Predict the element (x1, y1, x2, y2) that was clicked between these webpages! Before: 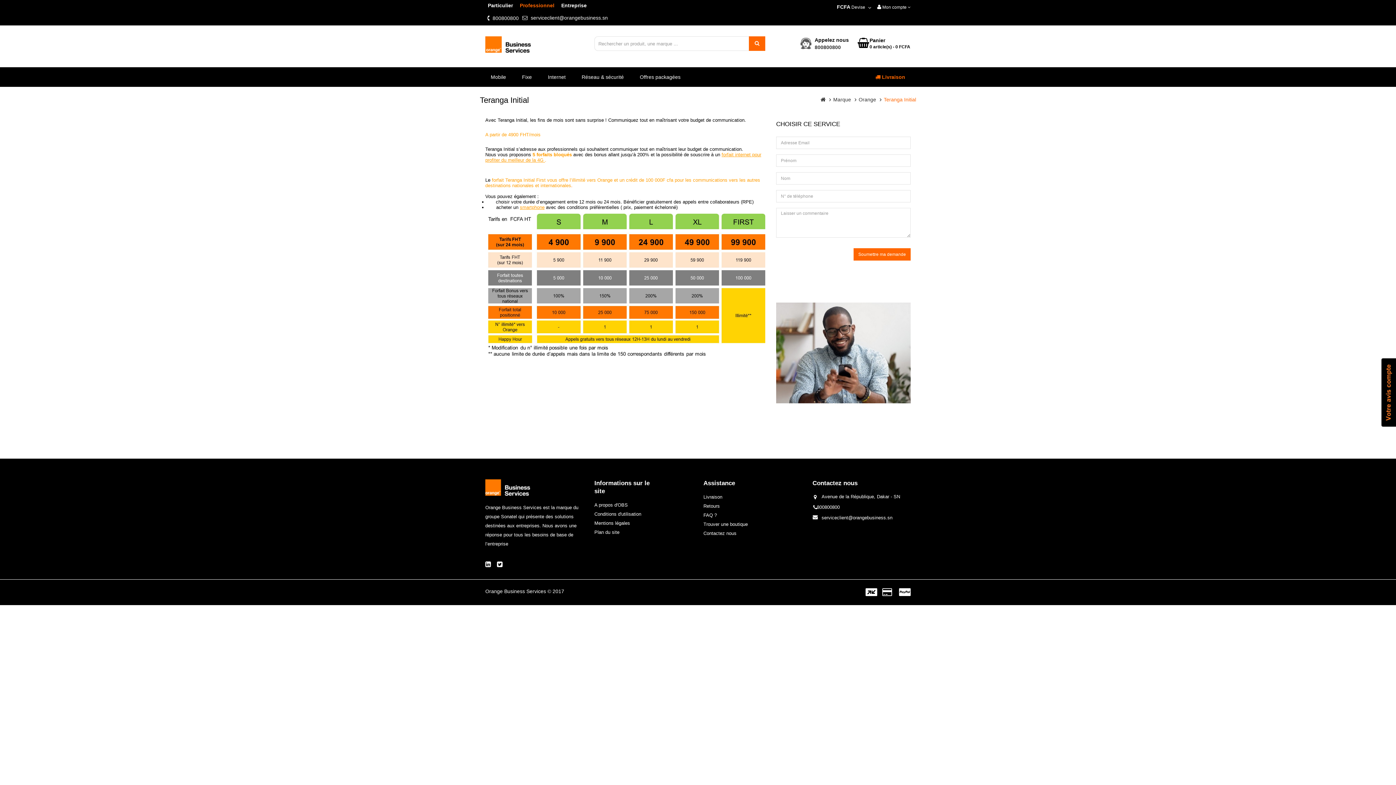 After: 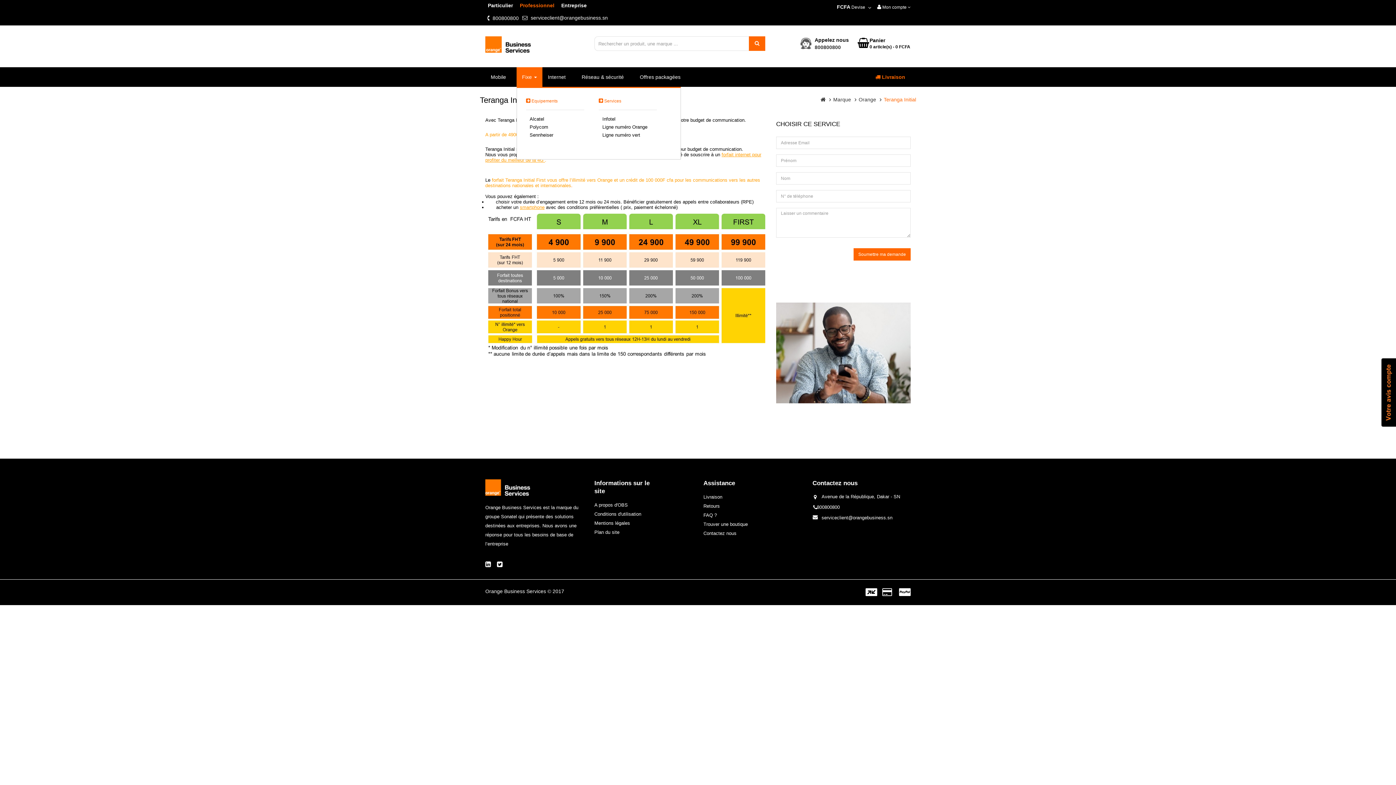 Action: label: Fixe  bbox: (516, 67, 542, 86)